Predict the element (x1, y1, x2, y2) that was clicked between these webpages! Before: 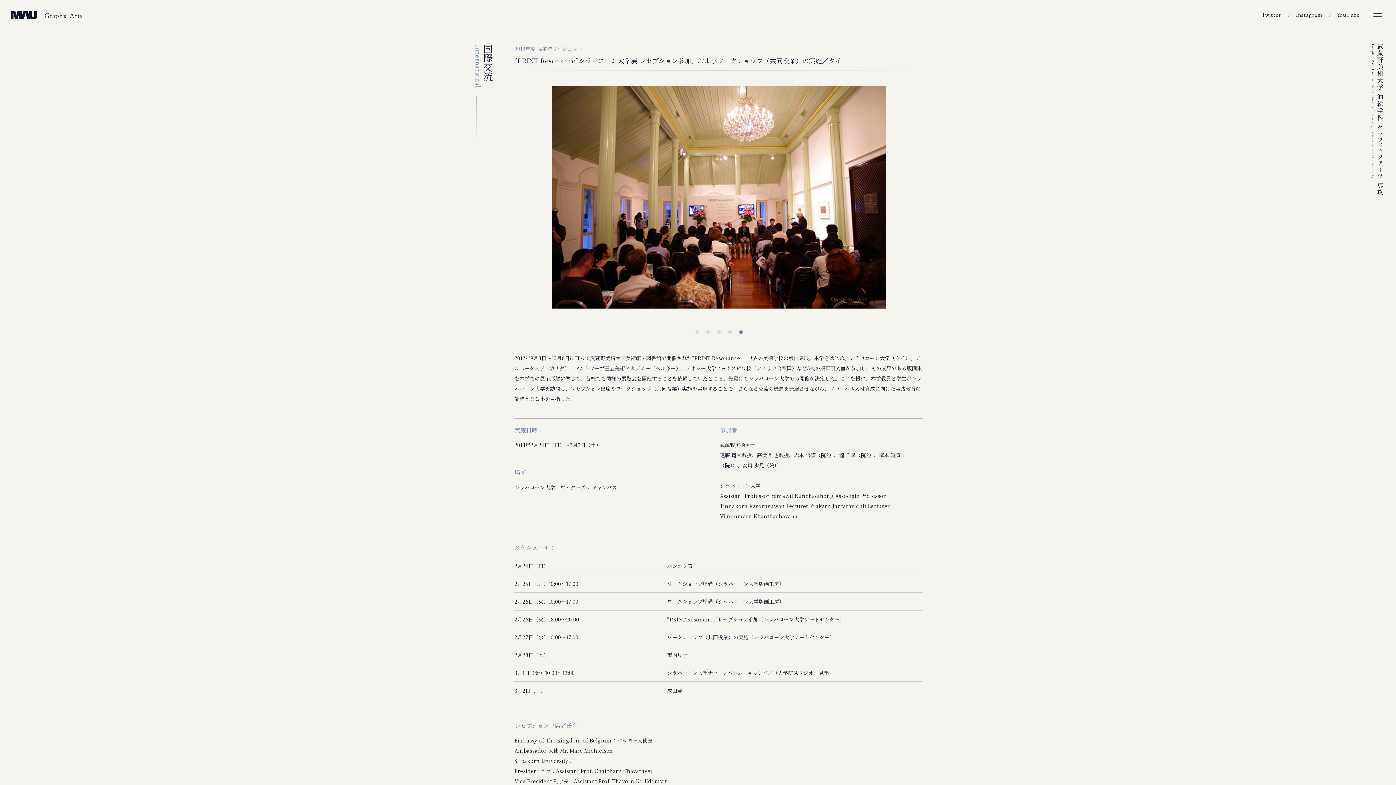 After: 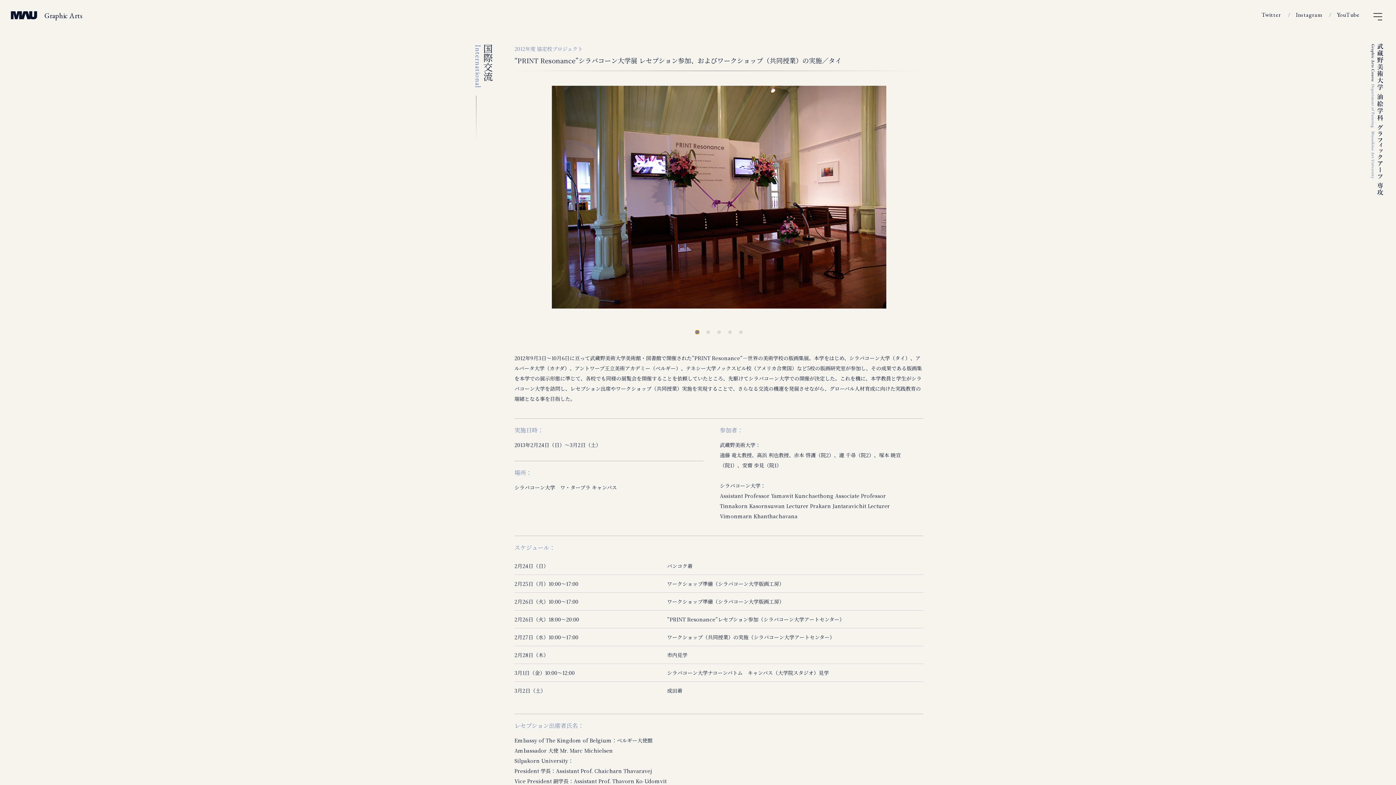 Action: bbox: (695, 330, 699, 334) label: 1